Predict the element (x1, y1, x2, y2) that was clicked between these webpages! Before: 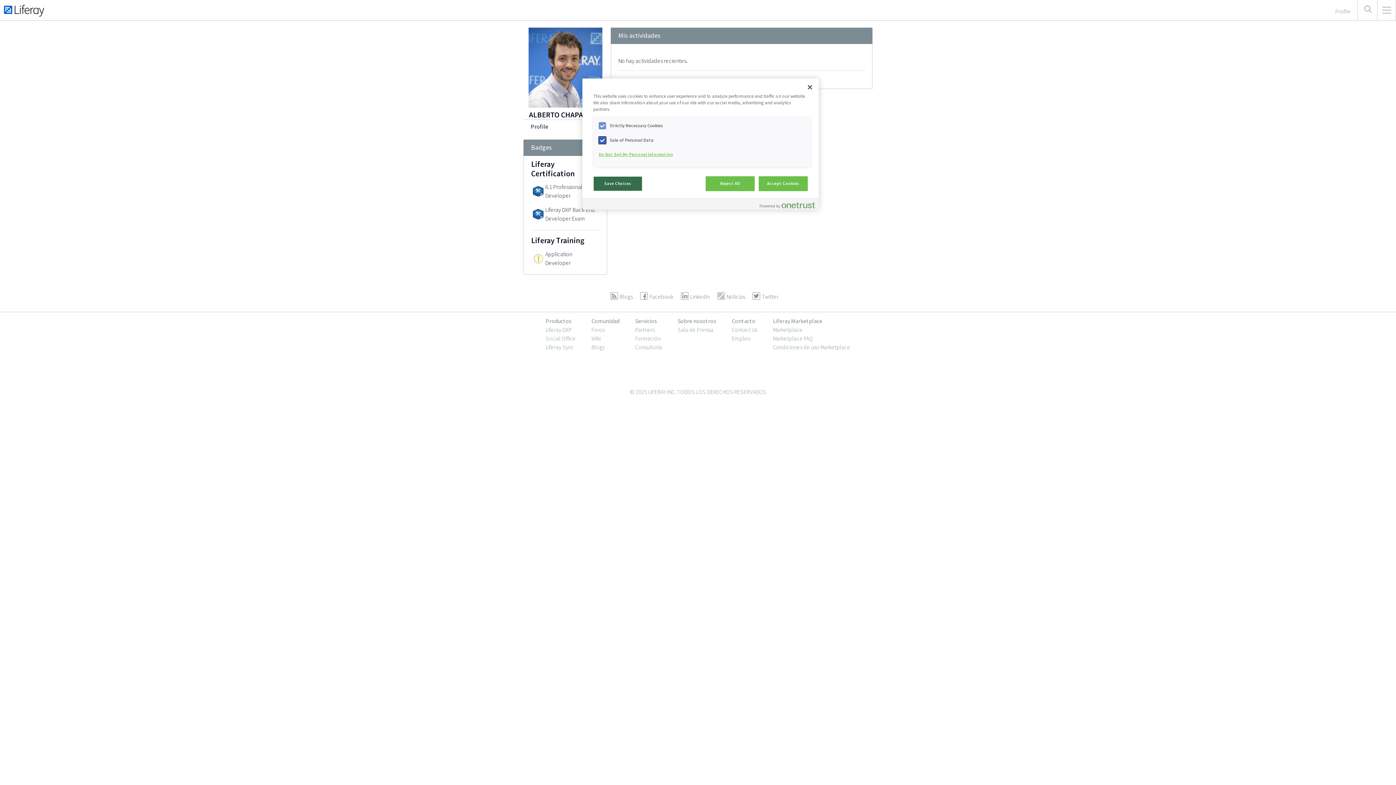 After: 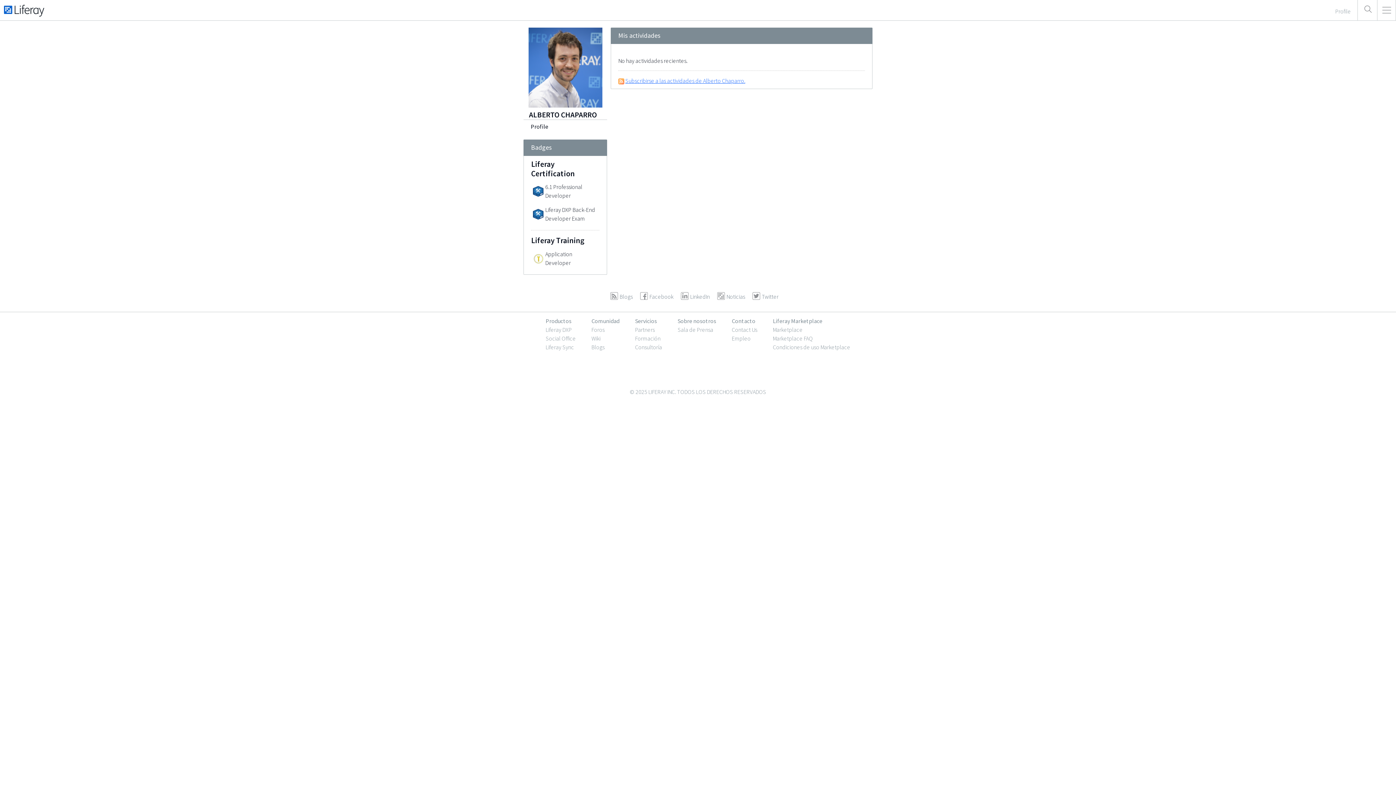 Action: label: Sobre nosotros bbox: (677, 317, 716, 324)